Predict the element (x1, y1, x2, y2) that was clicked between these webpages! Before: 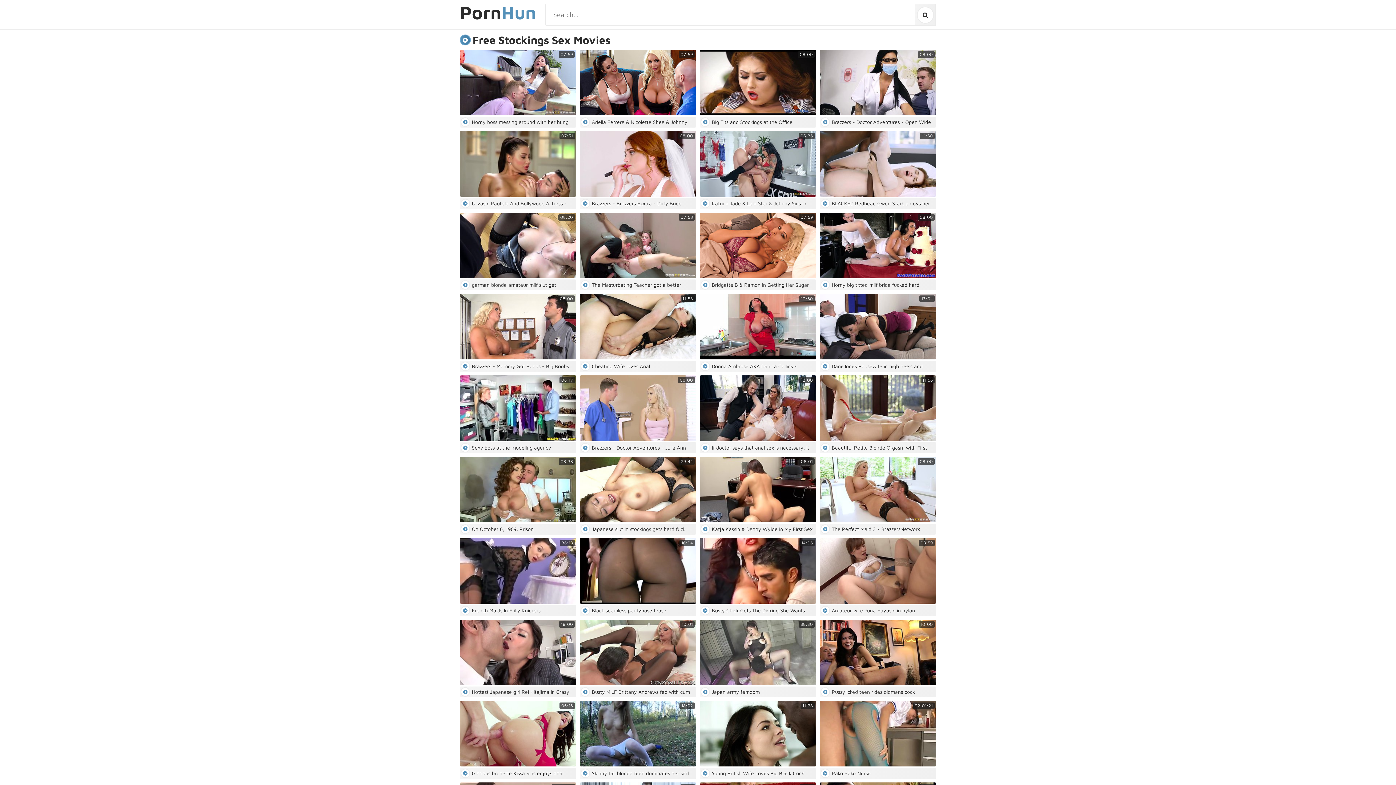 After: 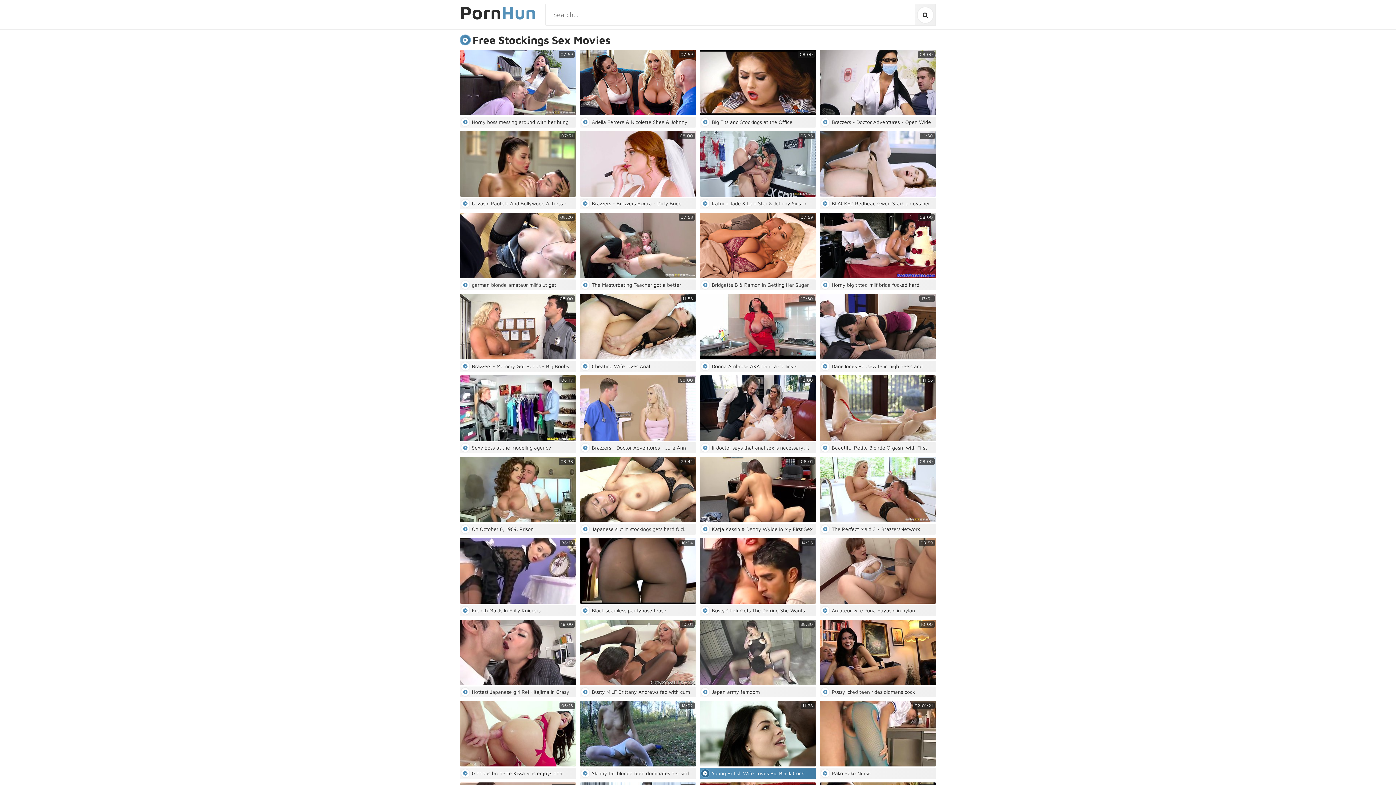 Action: bbox: (700, 701, 816, 779) label: 11:28

Young British Wife Loves Big Black Cock